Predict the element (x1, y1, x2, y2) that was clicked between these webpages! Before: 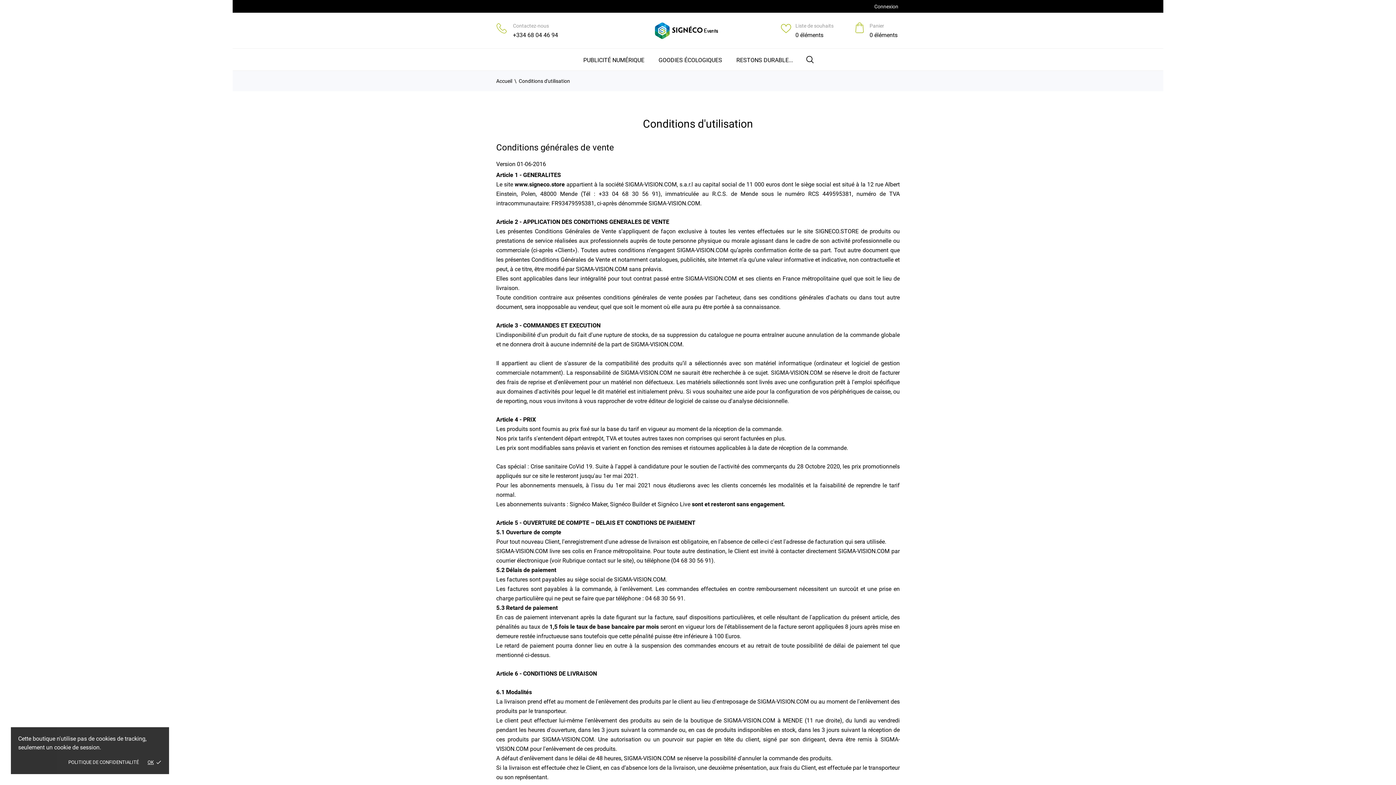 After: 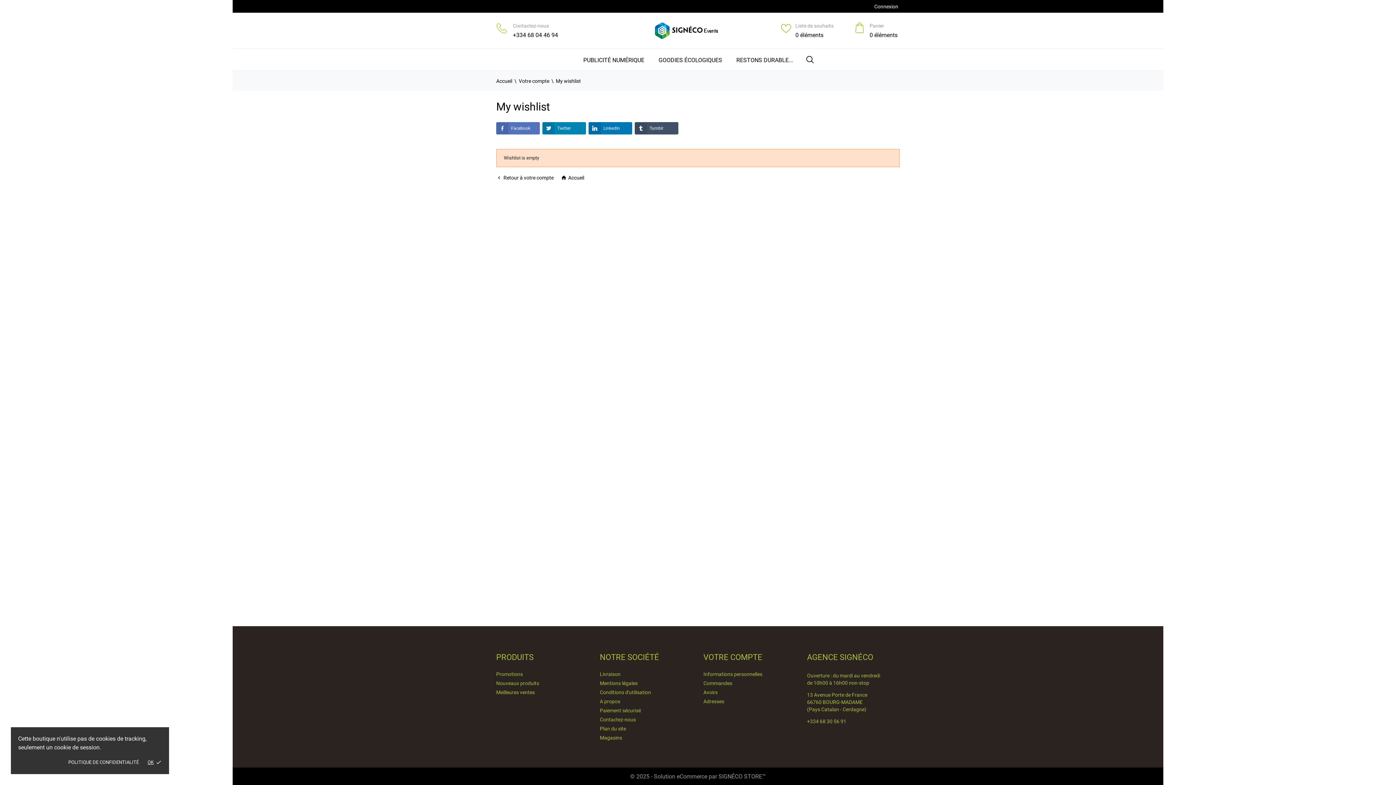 Action: label: Liste de souhaits
0 éléments bbox: (781, 21, 833, 39)